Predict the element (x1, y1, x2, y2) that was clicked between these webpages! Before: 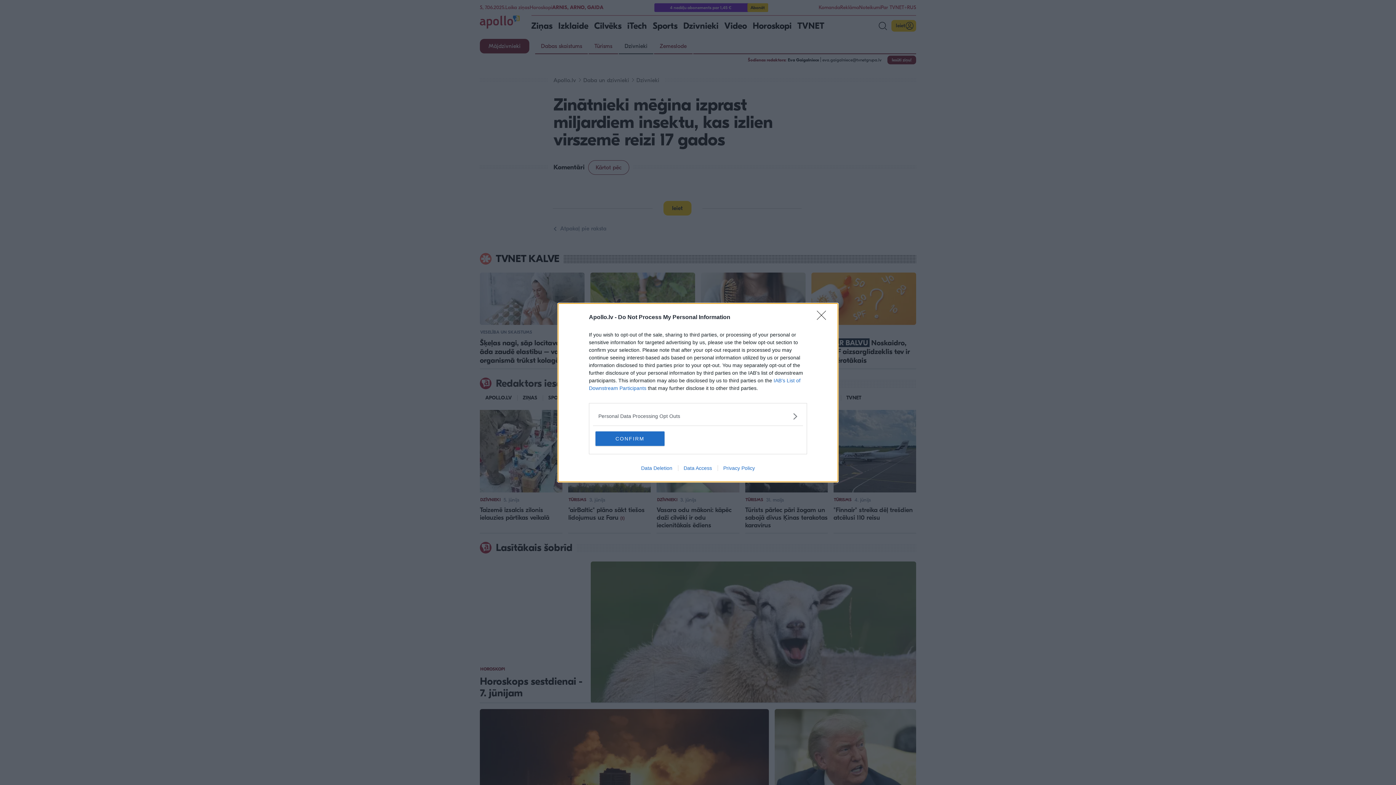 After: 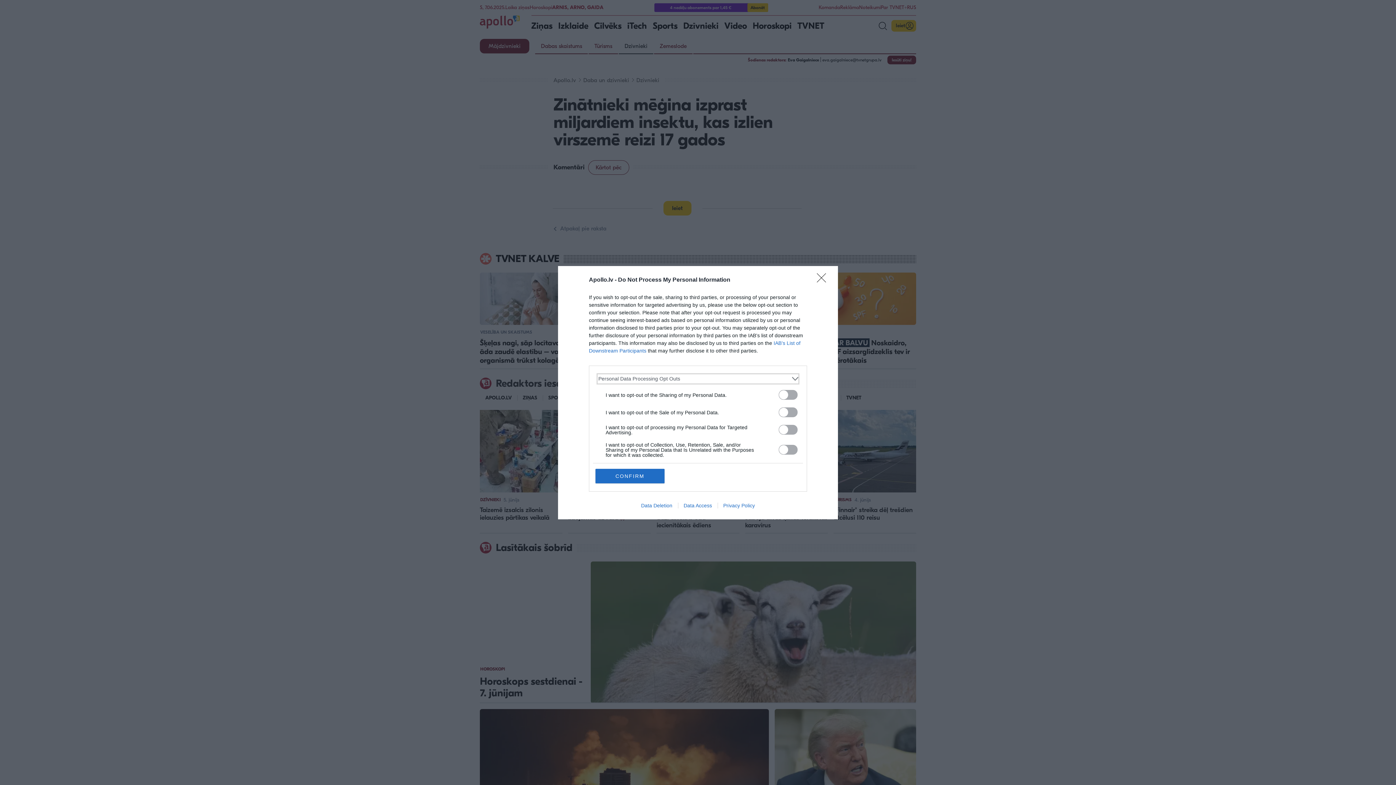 Action: bbox: (598, 412, 797, 420) label: Opt-Outs